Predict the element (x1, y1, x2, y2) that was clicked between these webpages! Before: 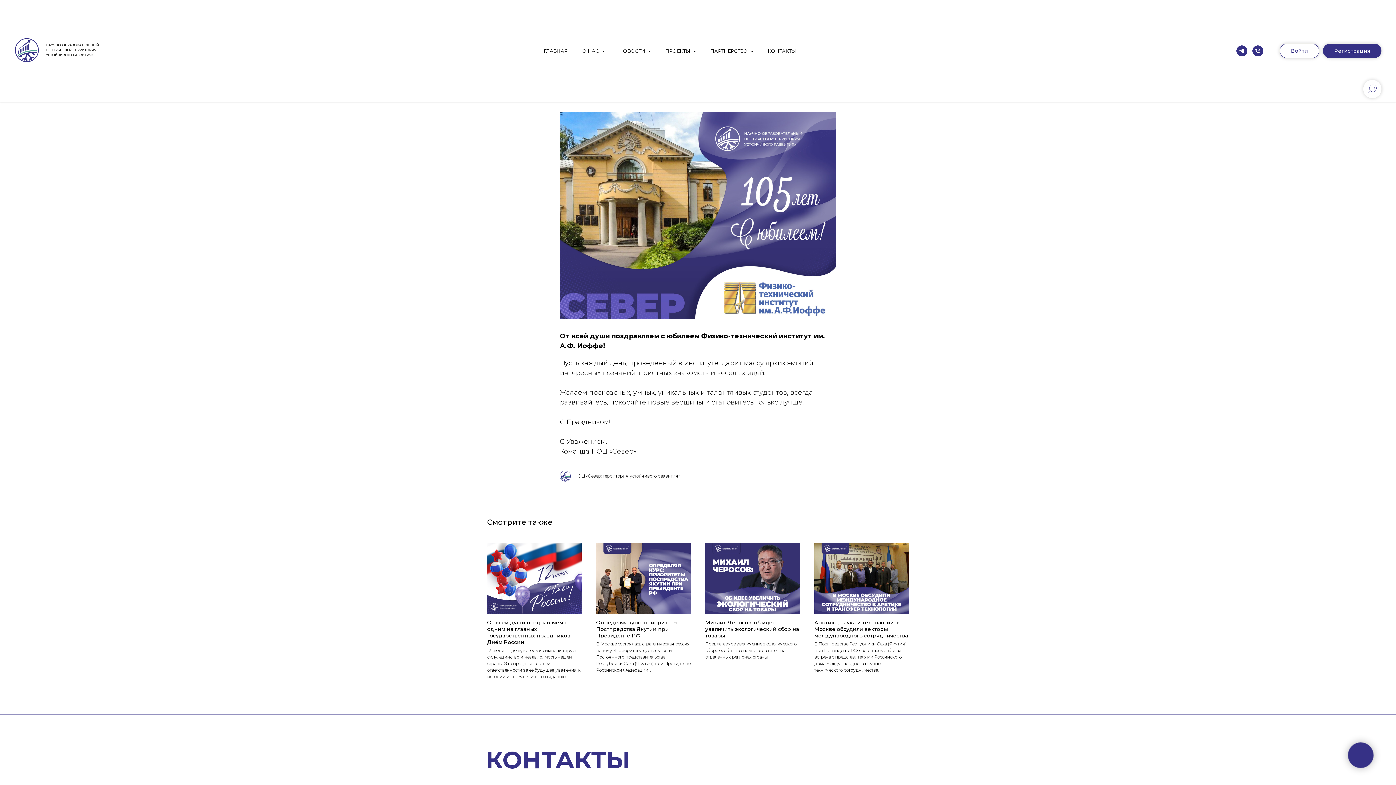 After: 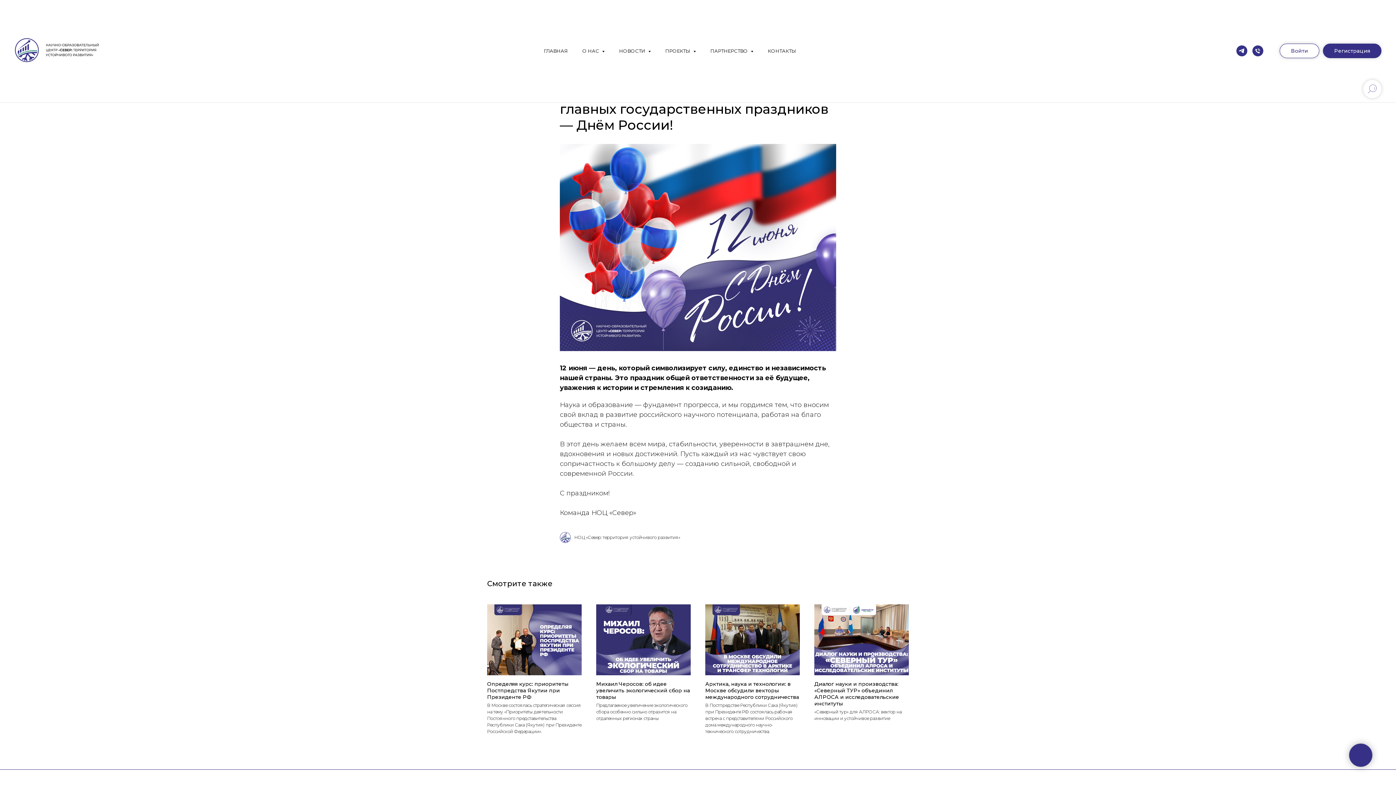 Action: label: От всей души поздравляем с одним из главных государственных праздников — Днём России!
12 июня — день, который символизирует силу, единство и независимость нашей страны. Это праздник общей ответственности за её будущее, уважения к истории и стремления к созиданию. bbox: (487, 543, 581, 680)